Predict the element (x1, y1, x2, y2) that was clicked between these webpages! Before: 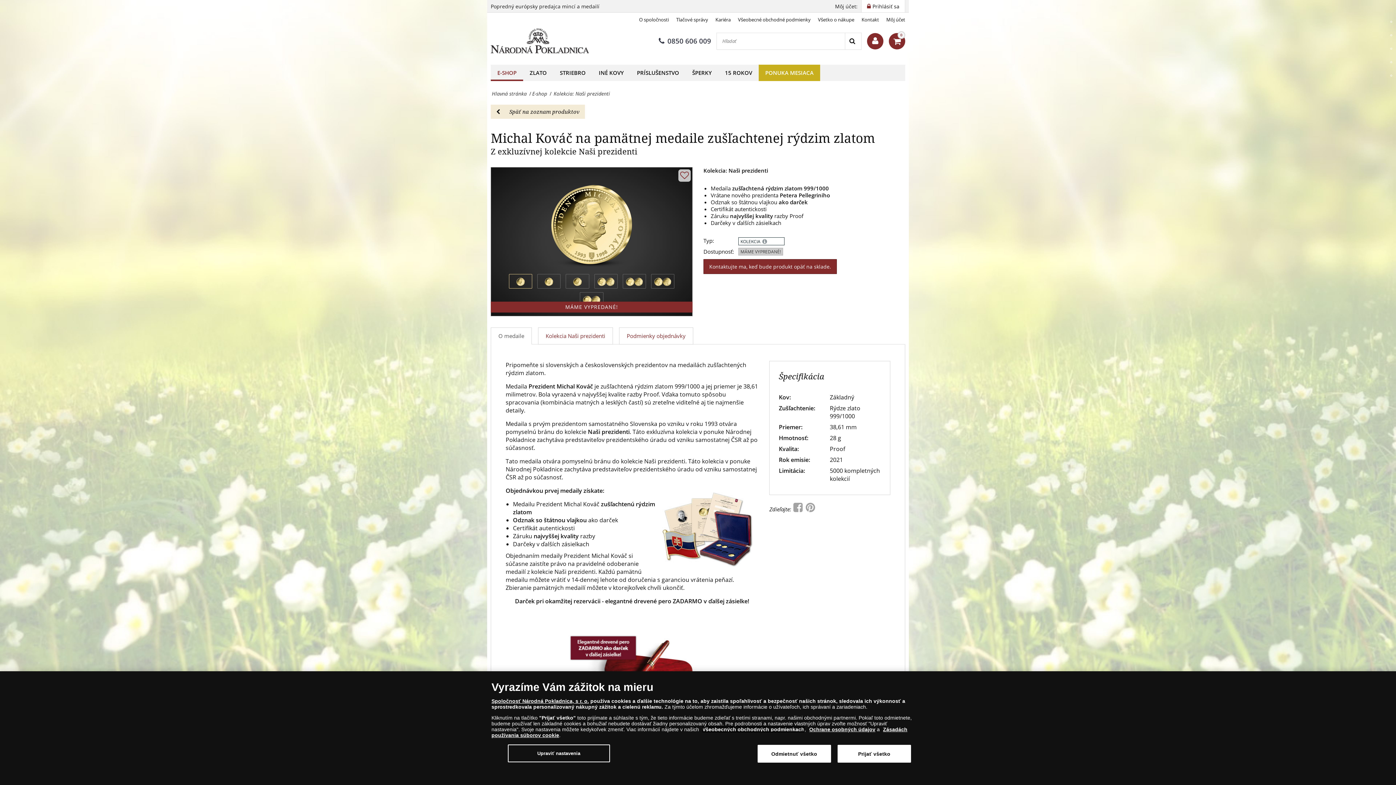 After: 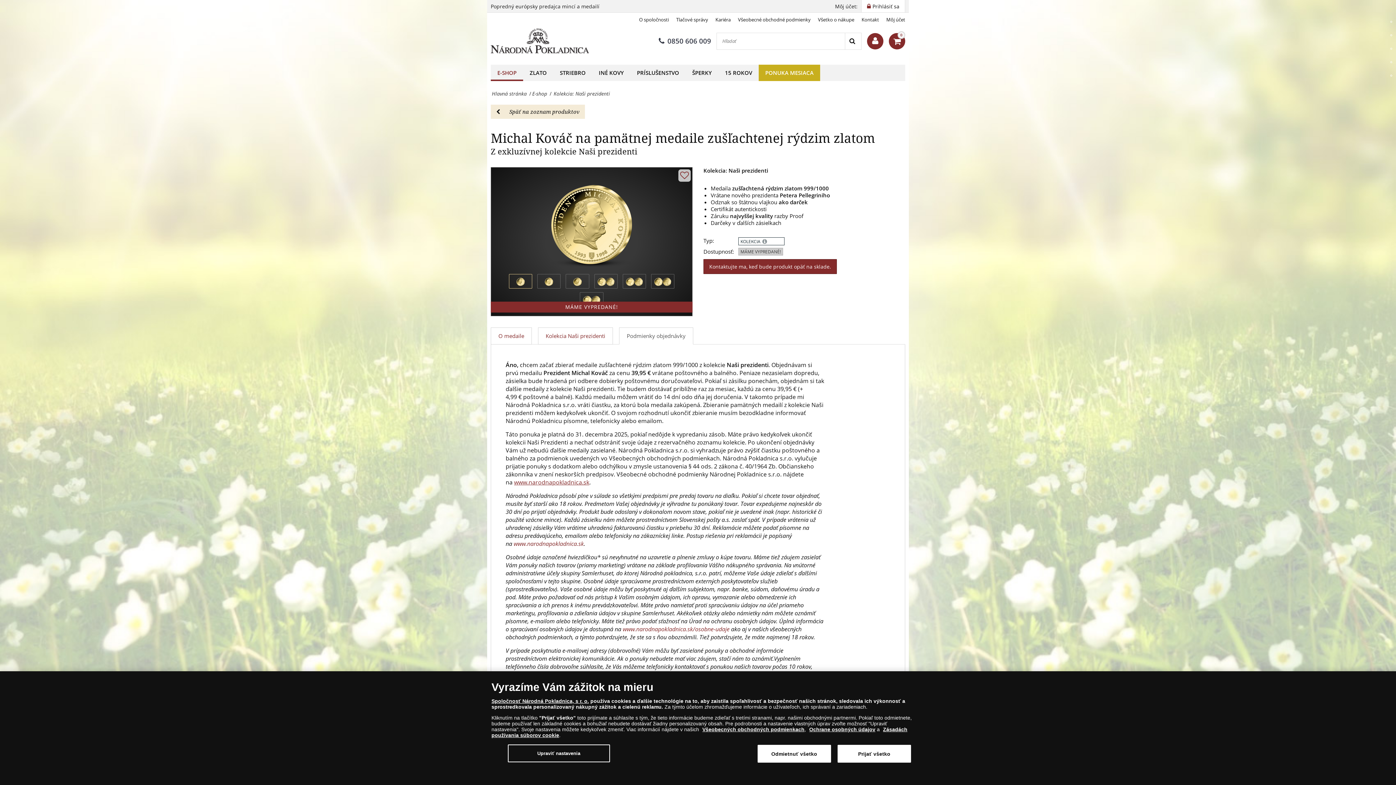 Action: bbox: (619, 327, 693, 344) label: Podmienky objednávky